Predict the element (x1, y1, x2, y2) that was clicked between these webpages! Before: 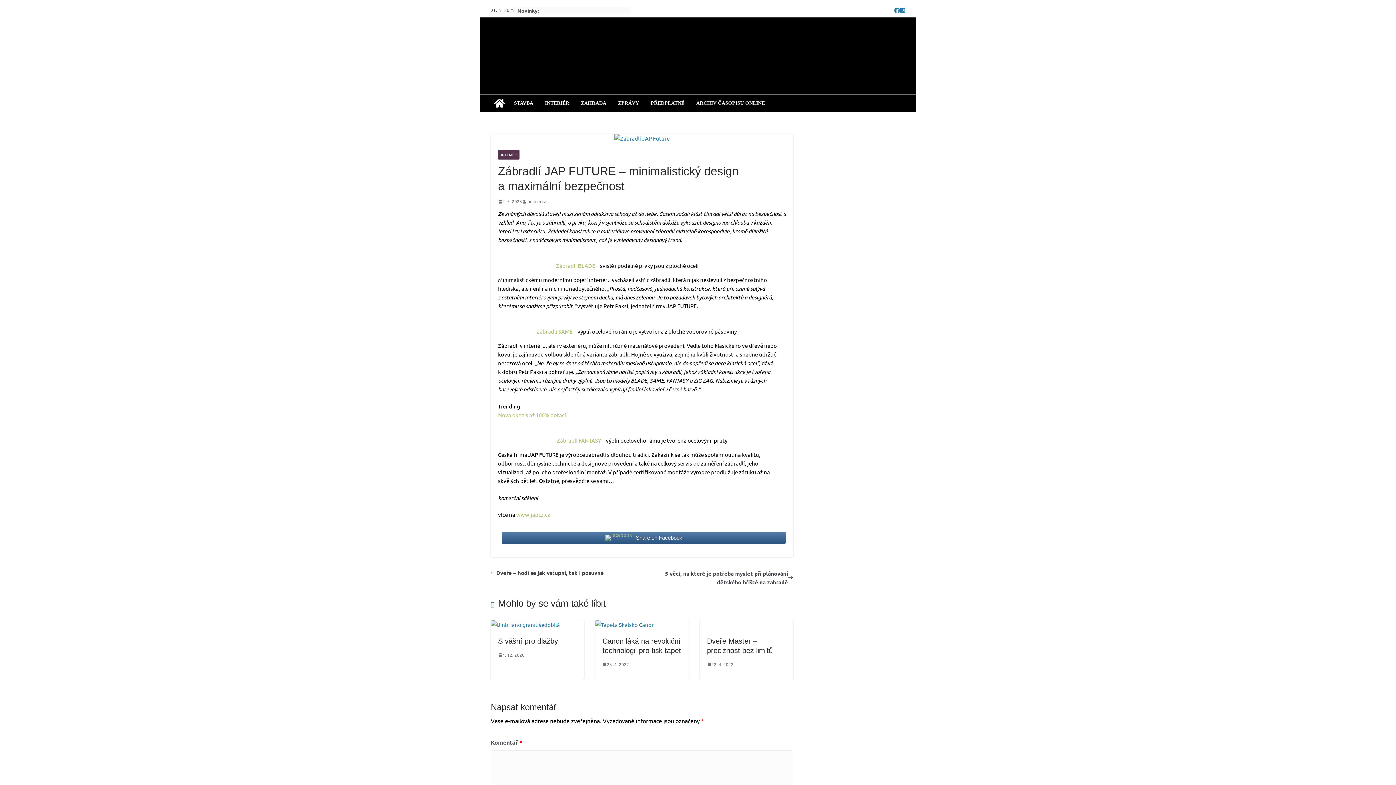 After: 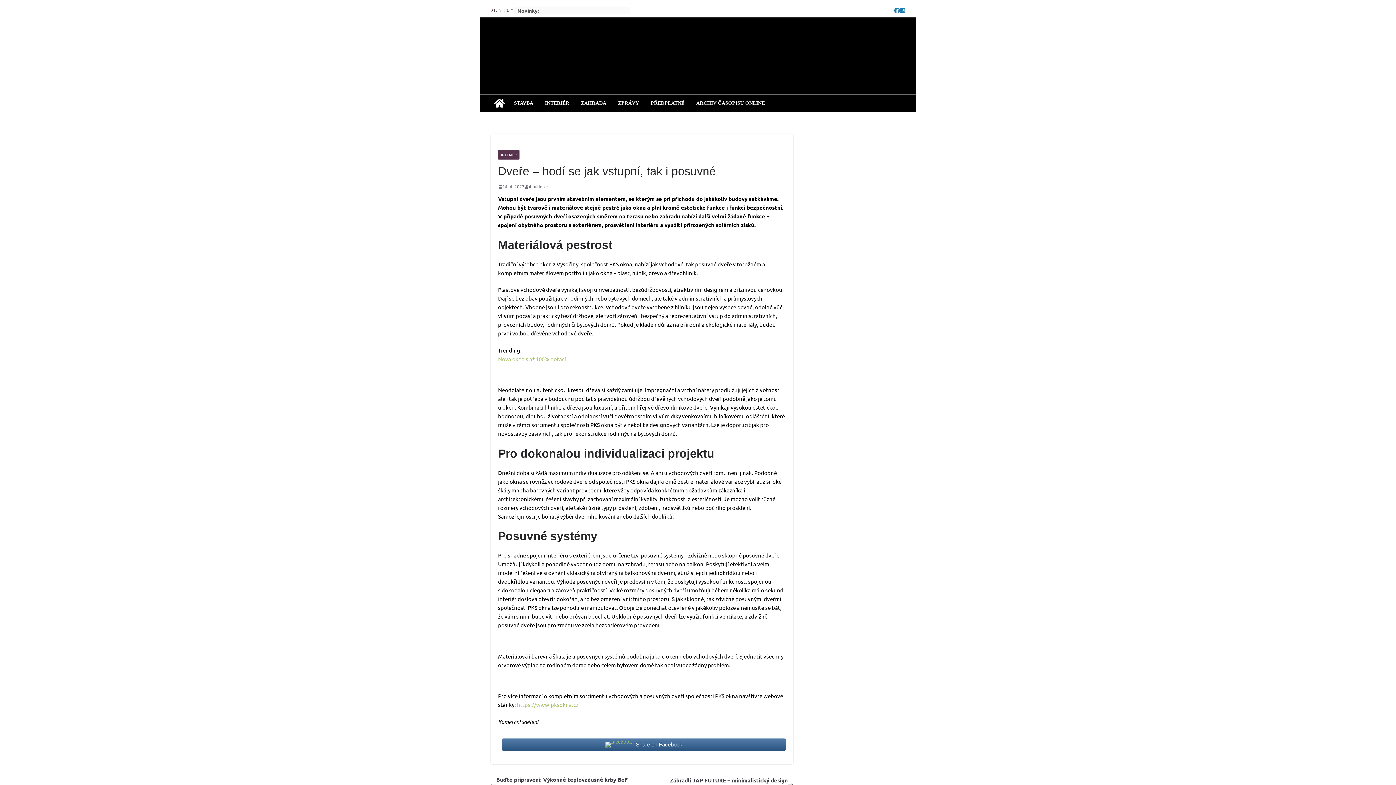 Action: bbox: (490, 568, 604, 577) label: Dveře – hodí se jak vstupní, tak i posuvné